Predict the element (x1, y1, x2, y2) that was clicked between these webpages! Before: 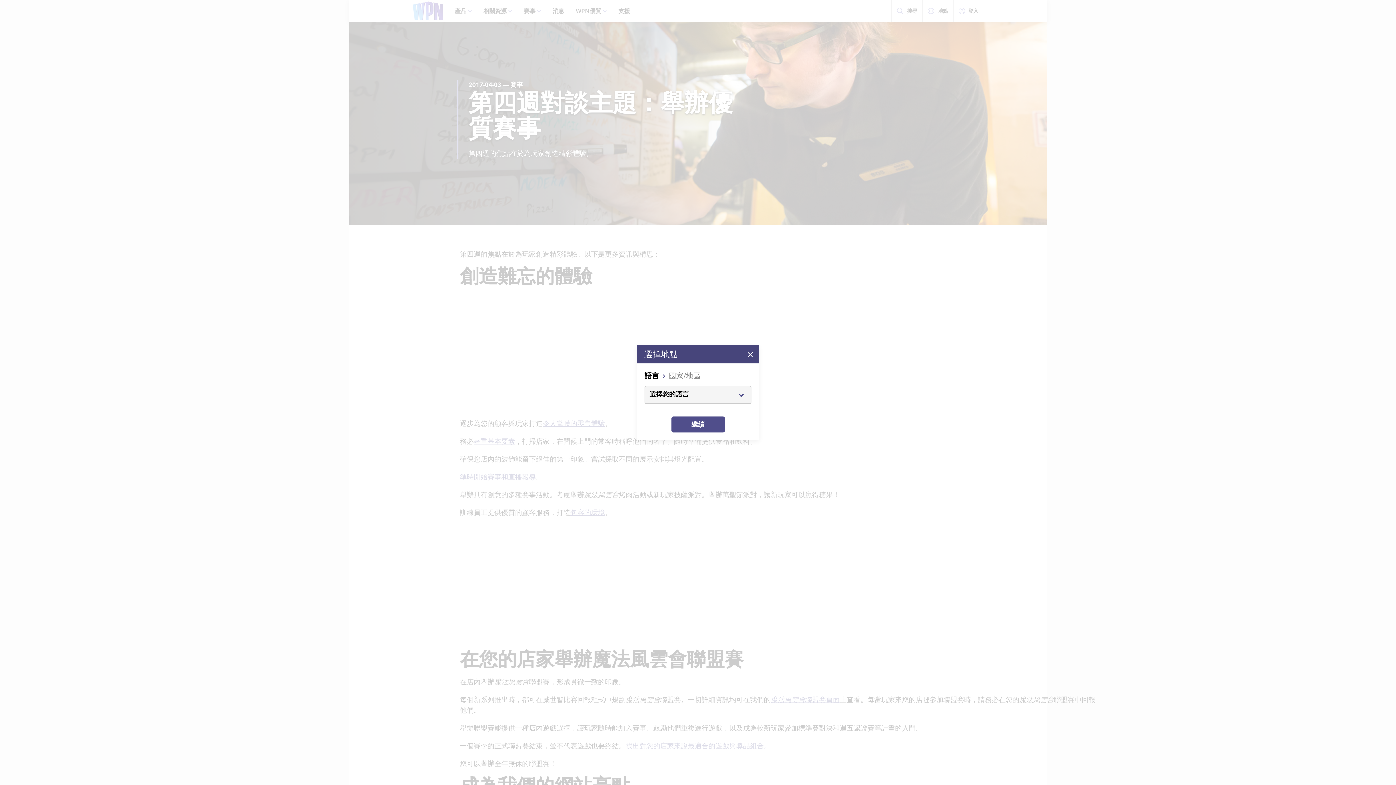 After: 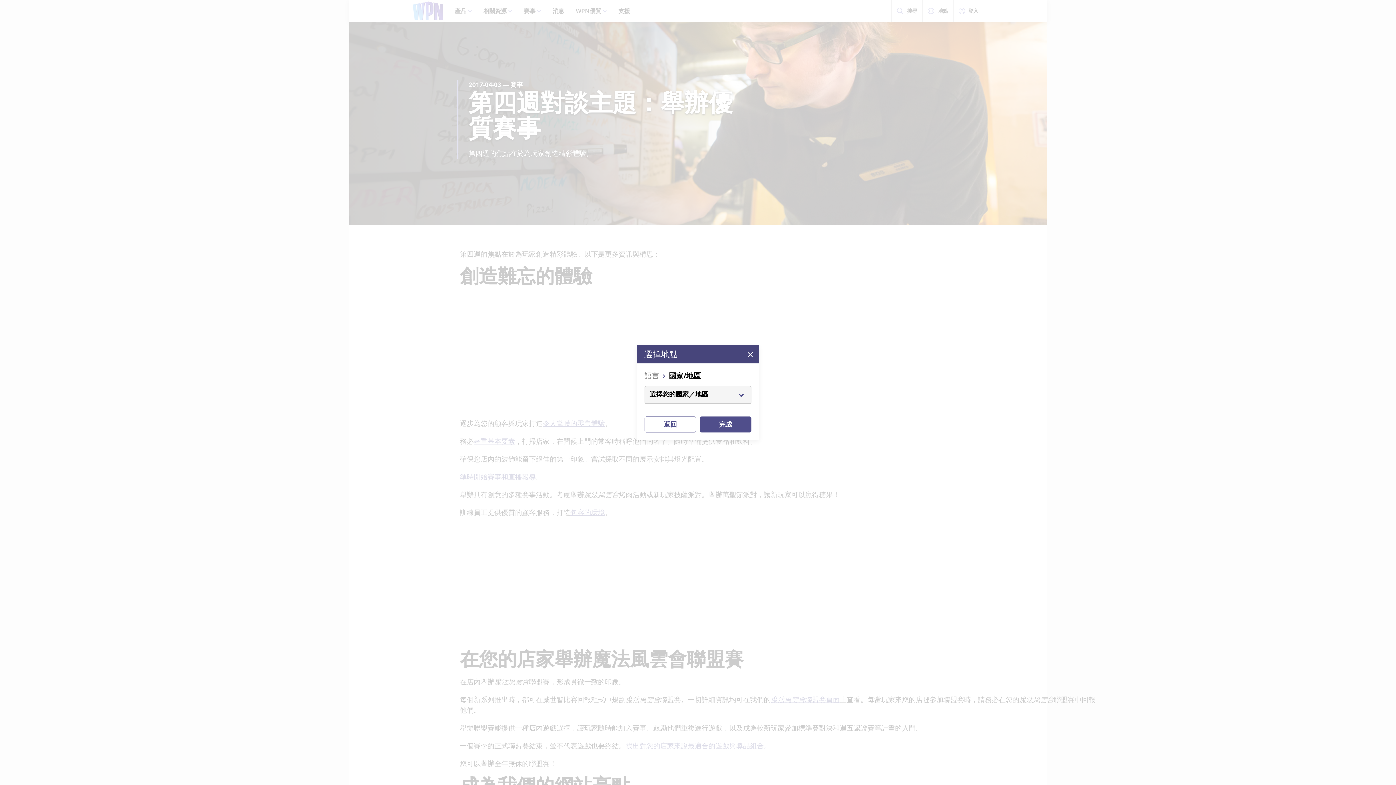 Action: bbox: (671, 416, 724, 432) label: 繼續